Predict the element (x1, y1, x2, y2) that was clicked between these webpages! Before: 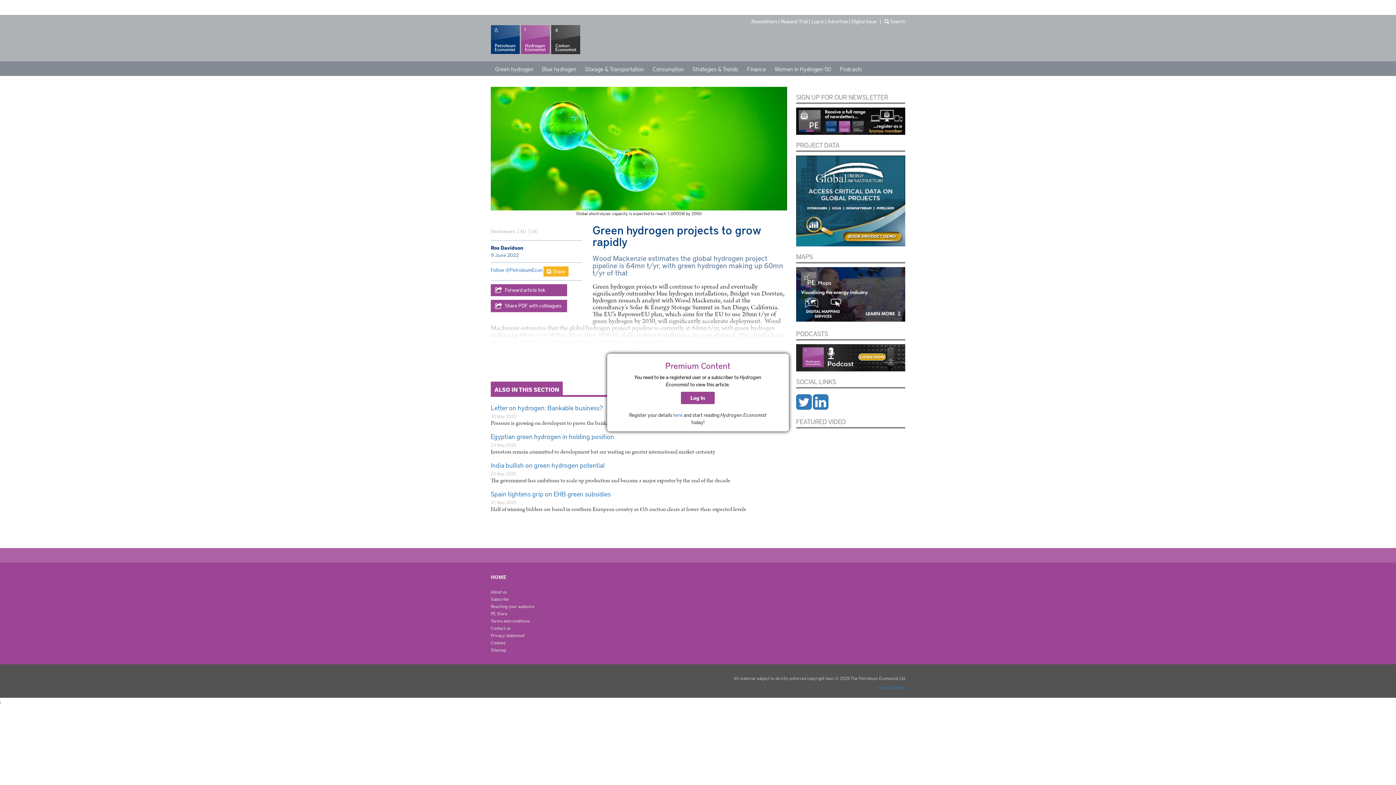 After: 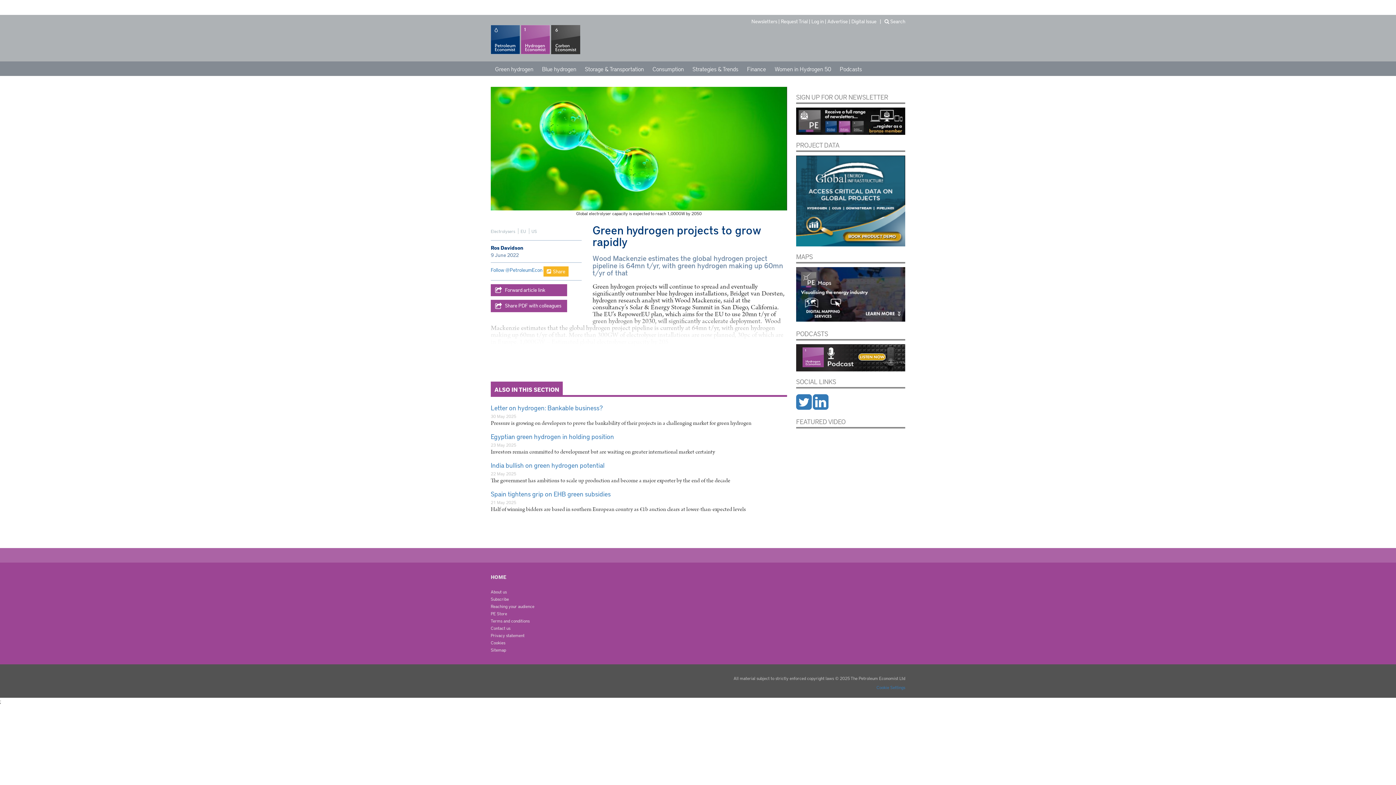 Action: bbox: (673, 411, 682, 418) label: here